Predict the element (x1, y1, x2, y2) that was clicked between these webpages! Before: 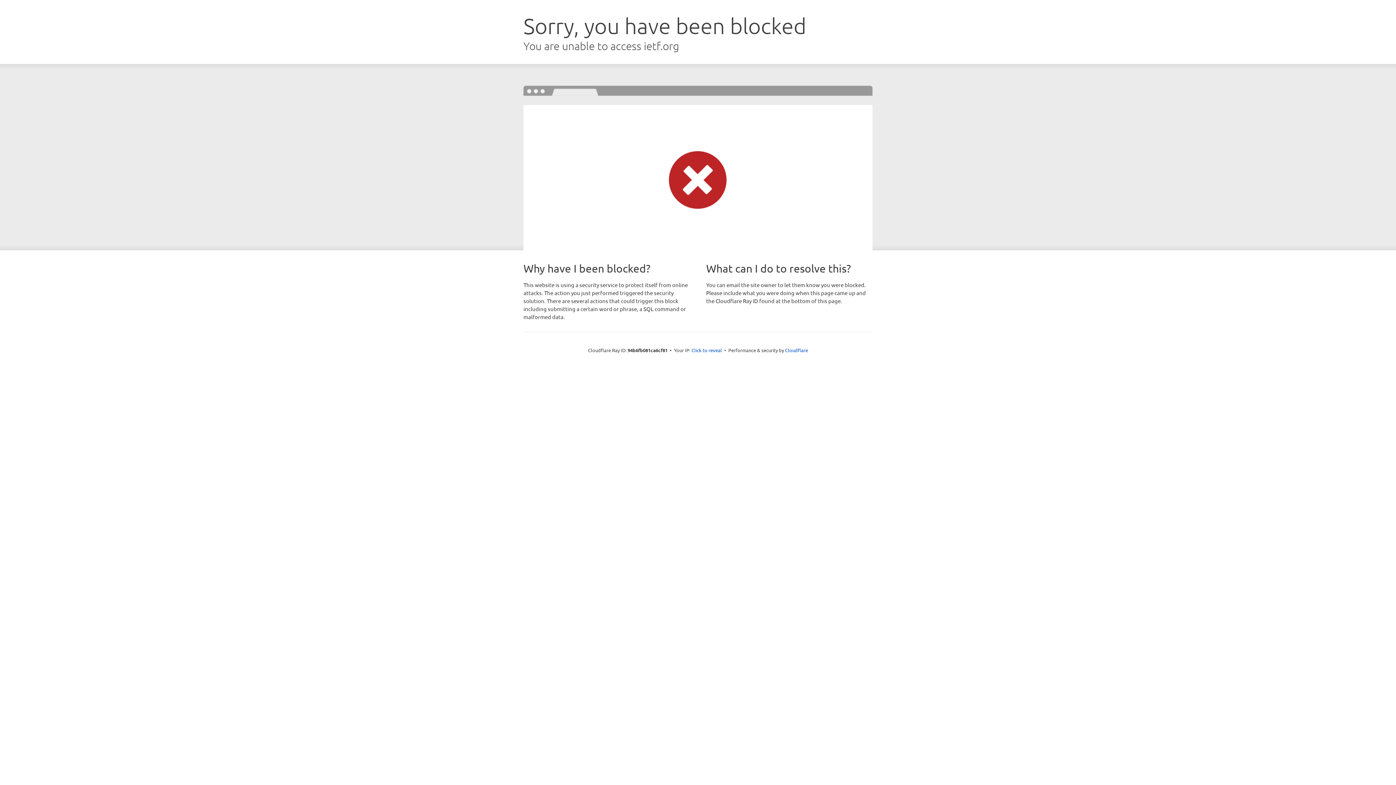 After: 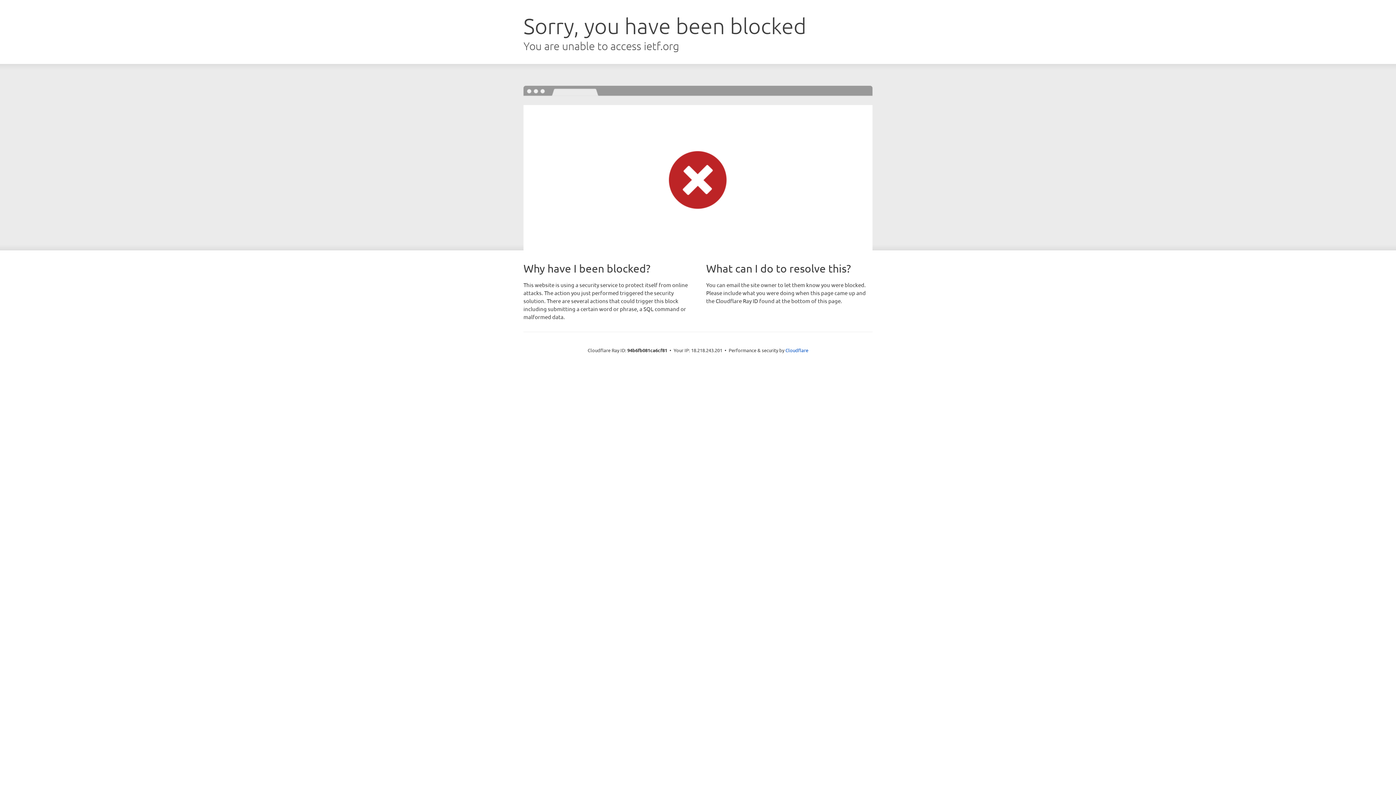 Action: label: Click to reveal bbox: (691, 346, 722, 353)